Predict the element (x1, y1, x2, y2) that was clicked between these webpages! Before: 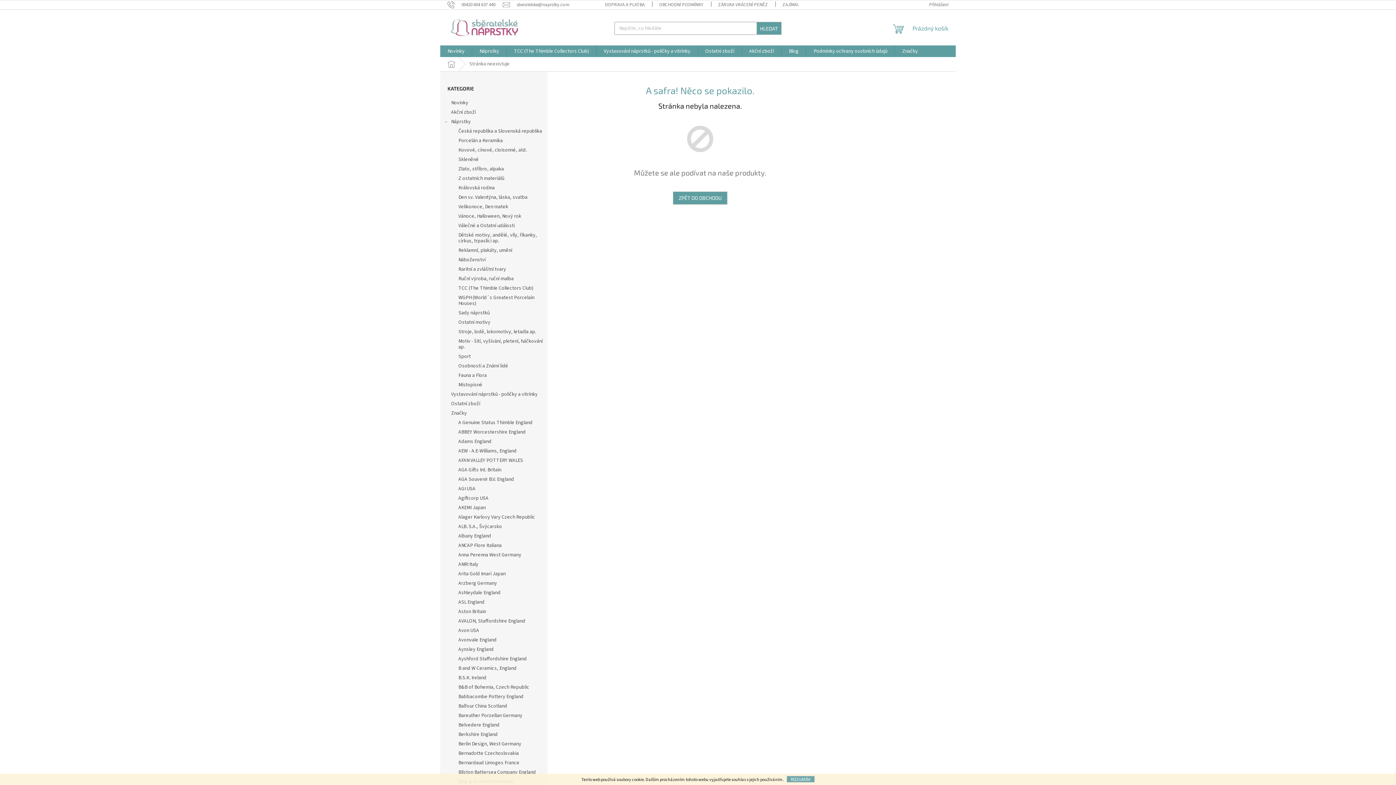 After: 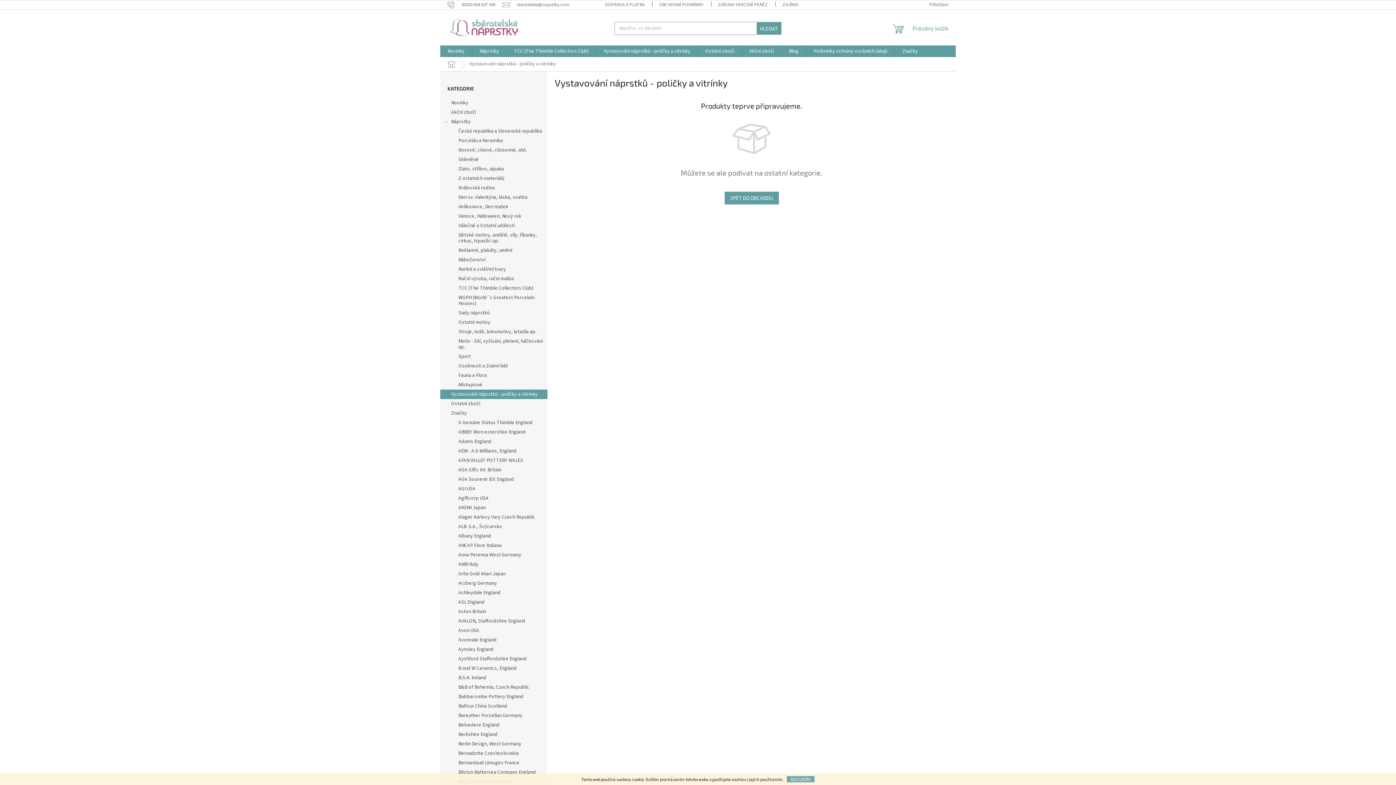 Action: bbox: (596, 45, 697, 57) label: Vystavování náprstků - poličky a vitrínky